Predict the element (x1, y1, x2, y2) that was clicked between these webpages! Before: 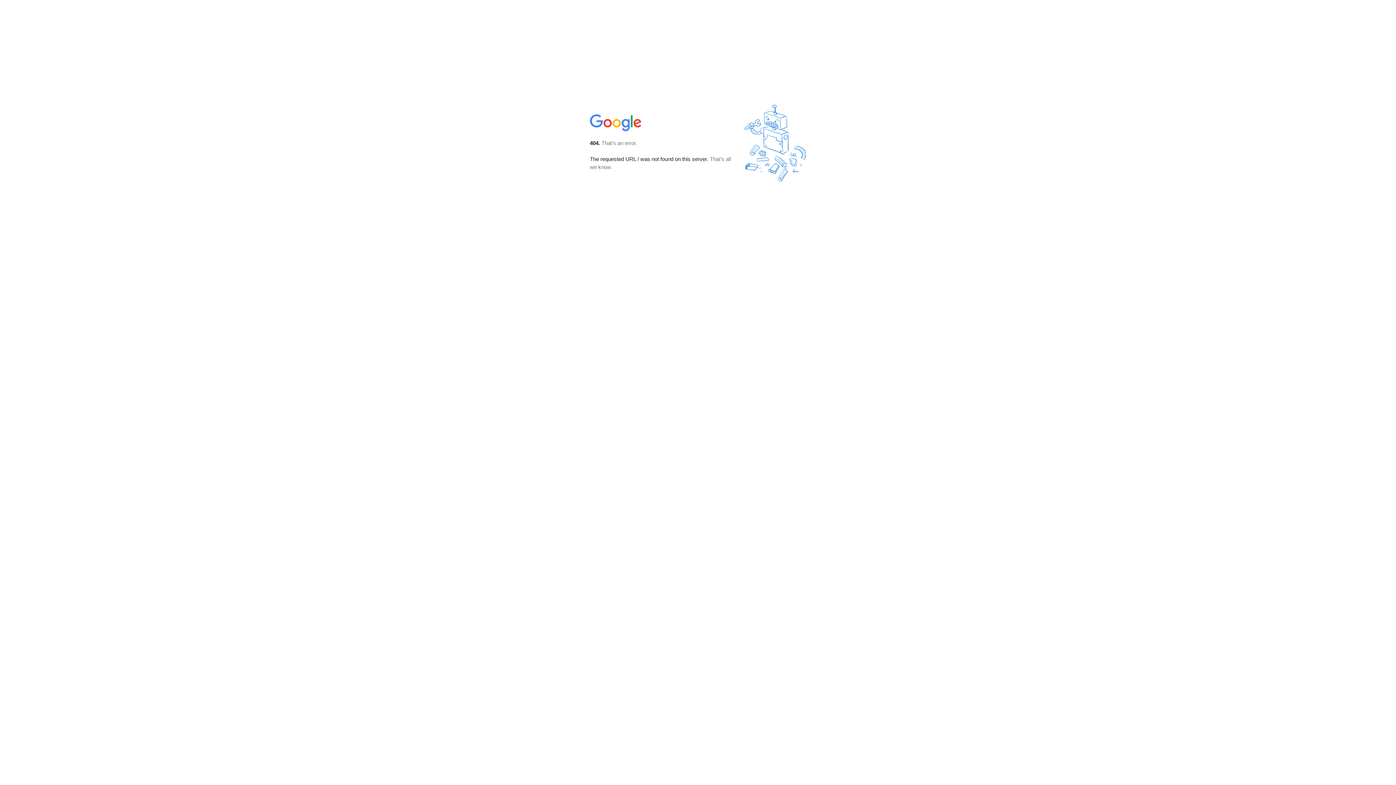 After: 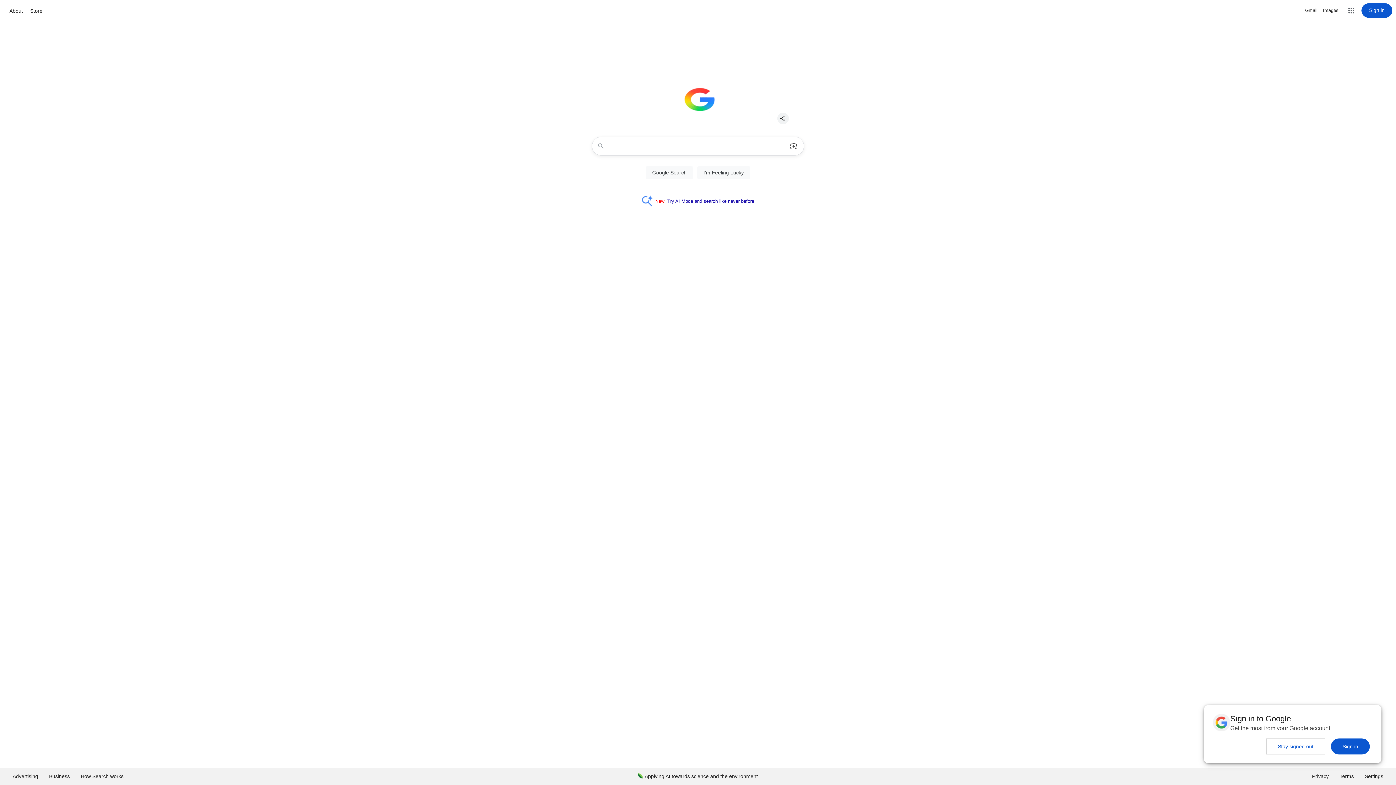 Action: bbox: (590, 127, 642, 134)